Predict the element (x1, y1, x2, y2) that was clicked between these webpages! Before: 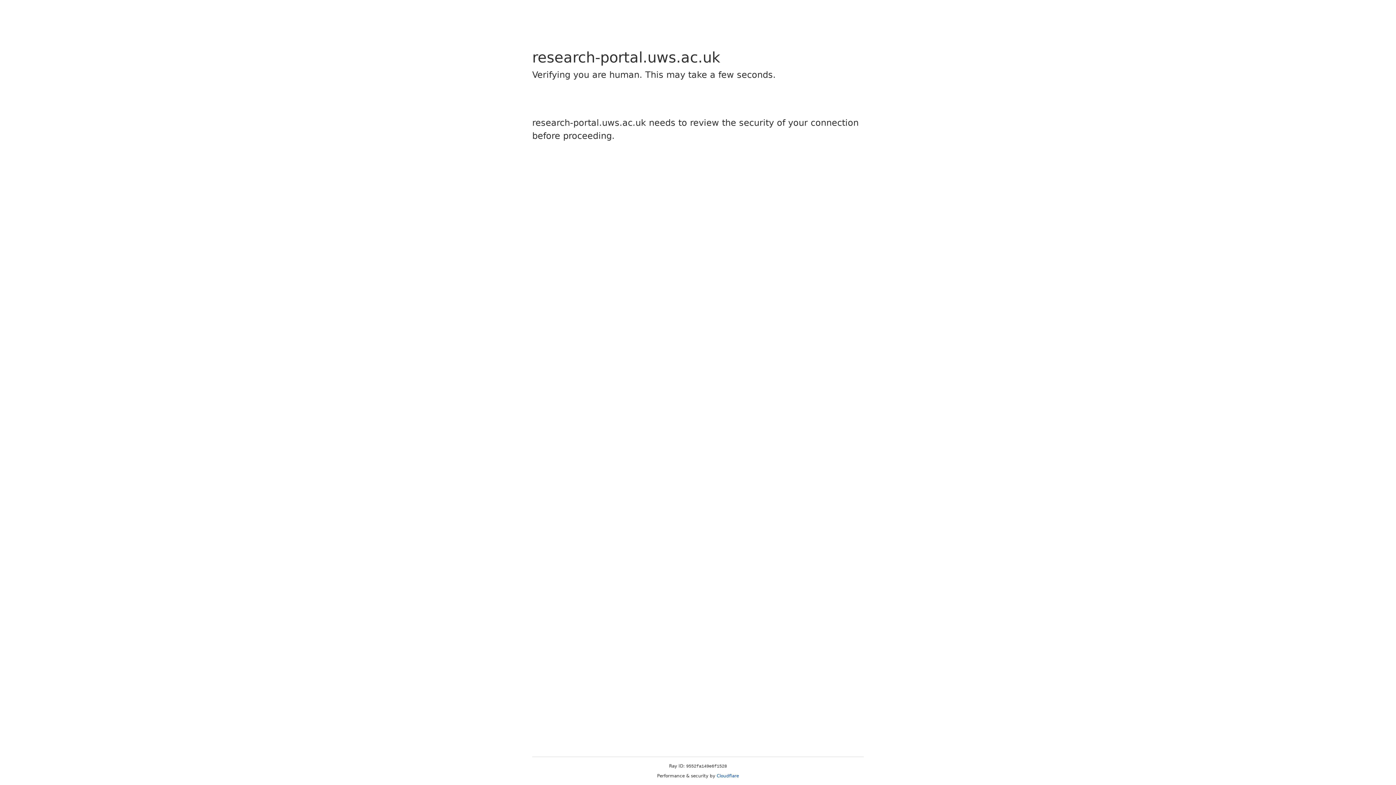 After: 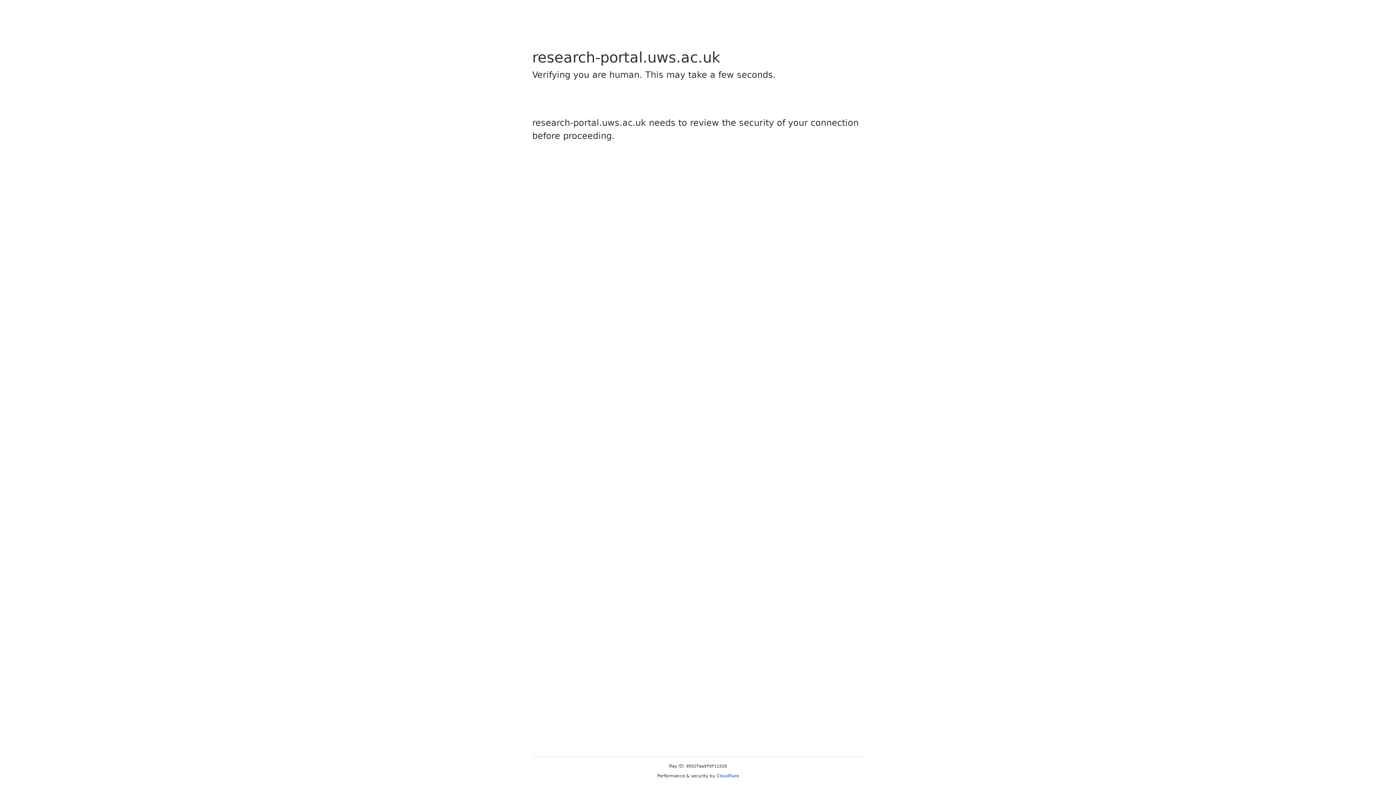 Action: bbox: (716, 773, 739, 778) label: Cloudflare